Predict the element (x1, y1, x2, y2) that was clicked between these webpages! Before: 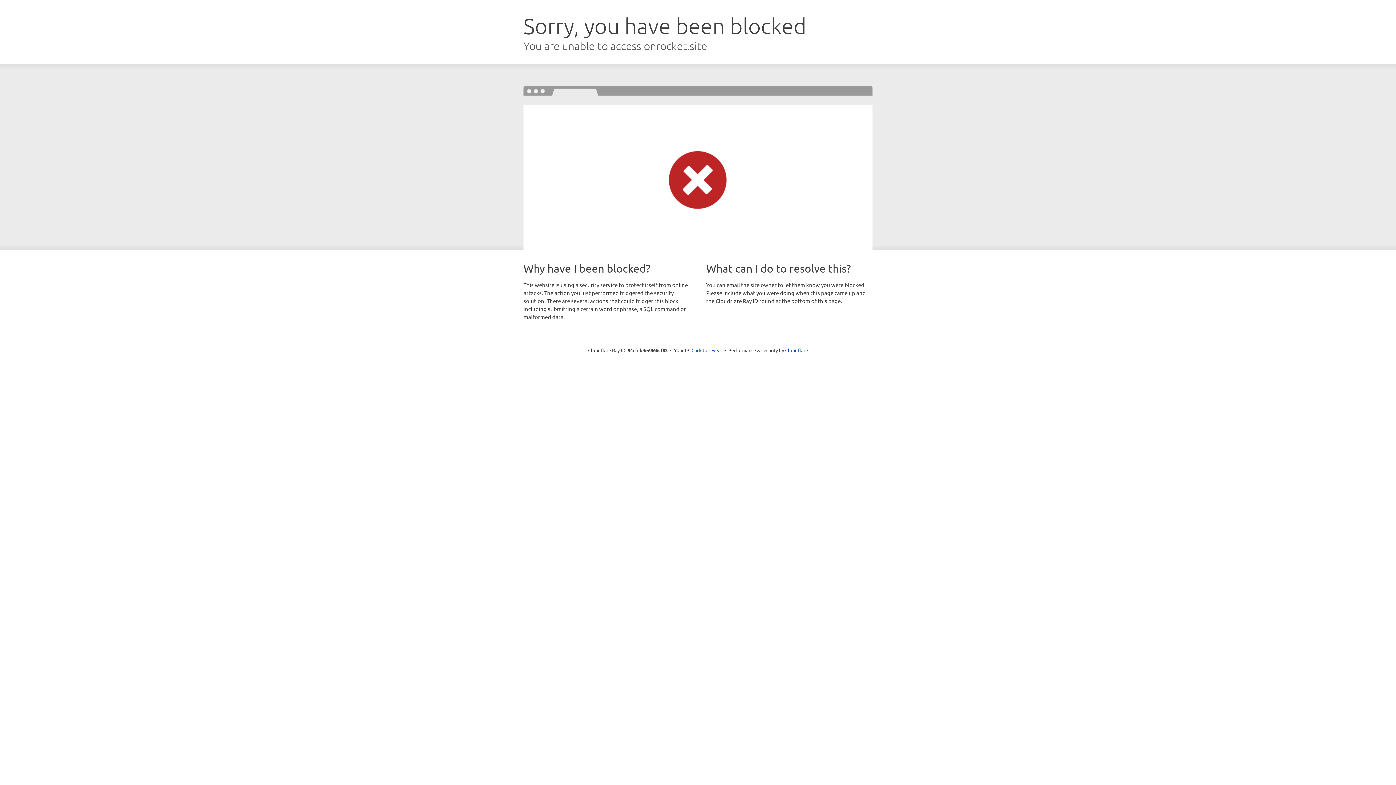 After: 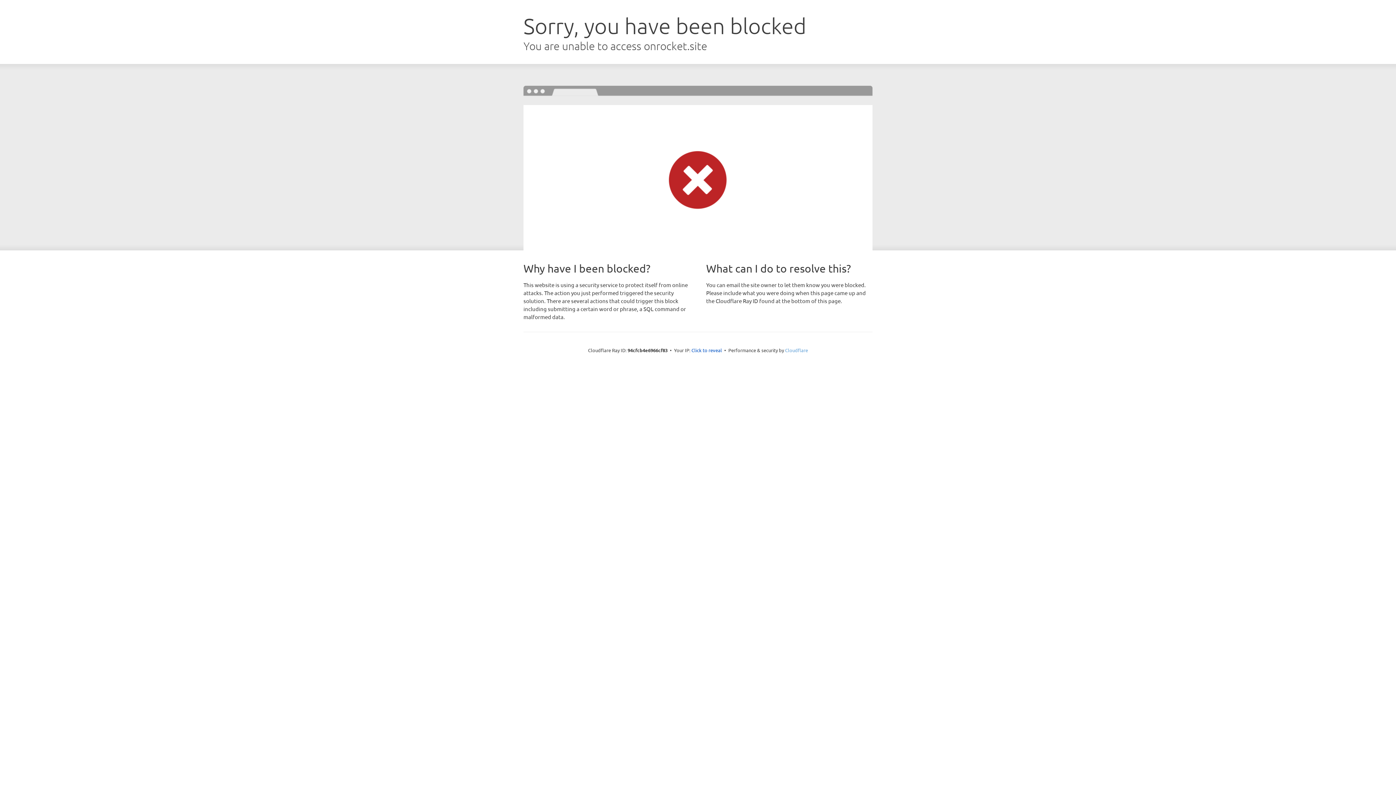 Action: bbox: (785, 347, 808, 353) label: Cloudflare